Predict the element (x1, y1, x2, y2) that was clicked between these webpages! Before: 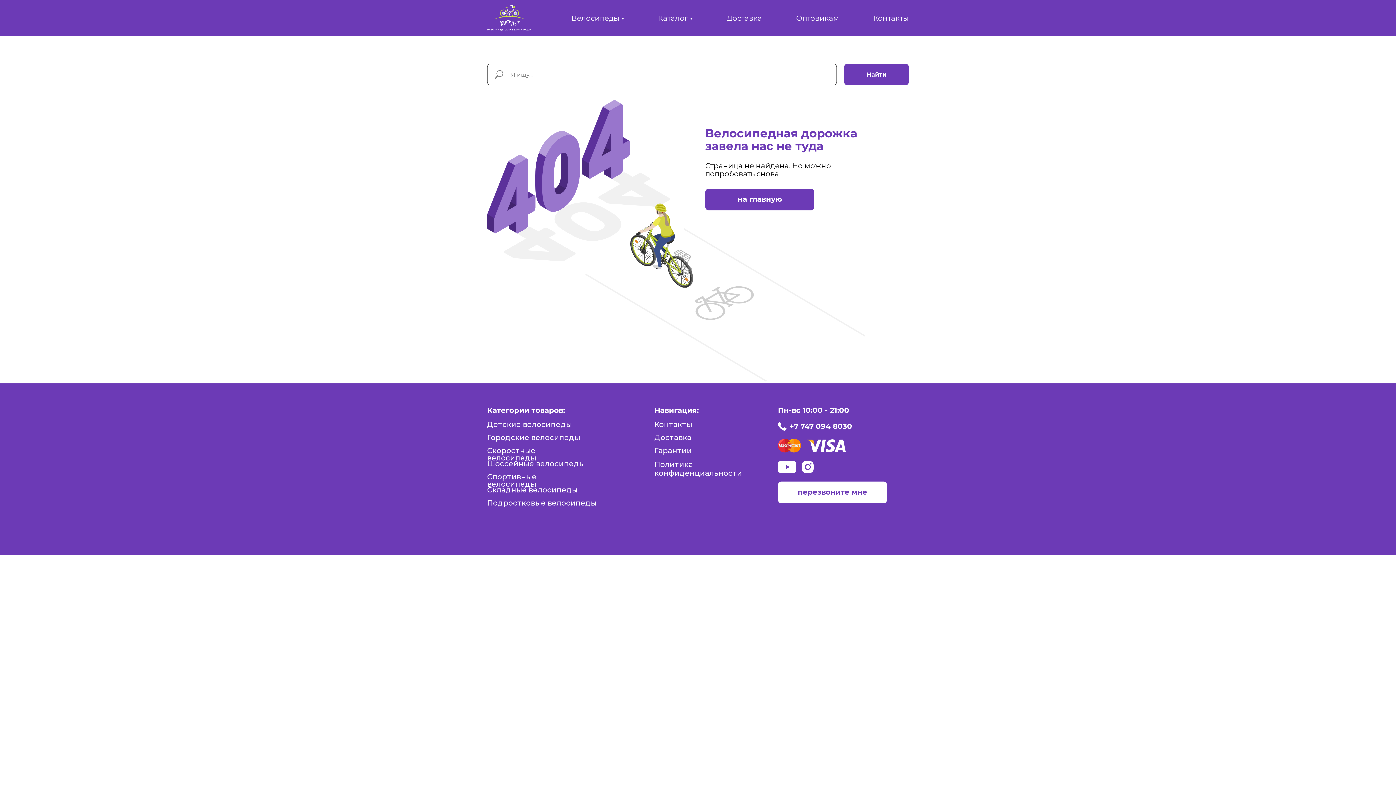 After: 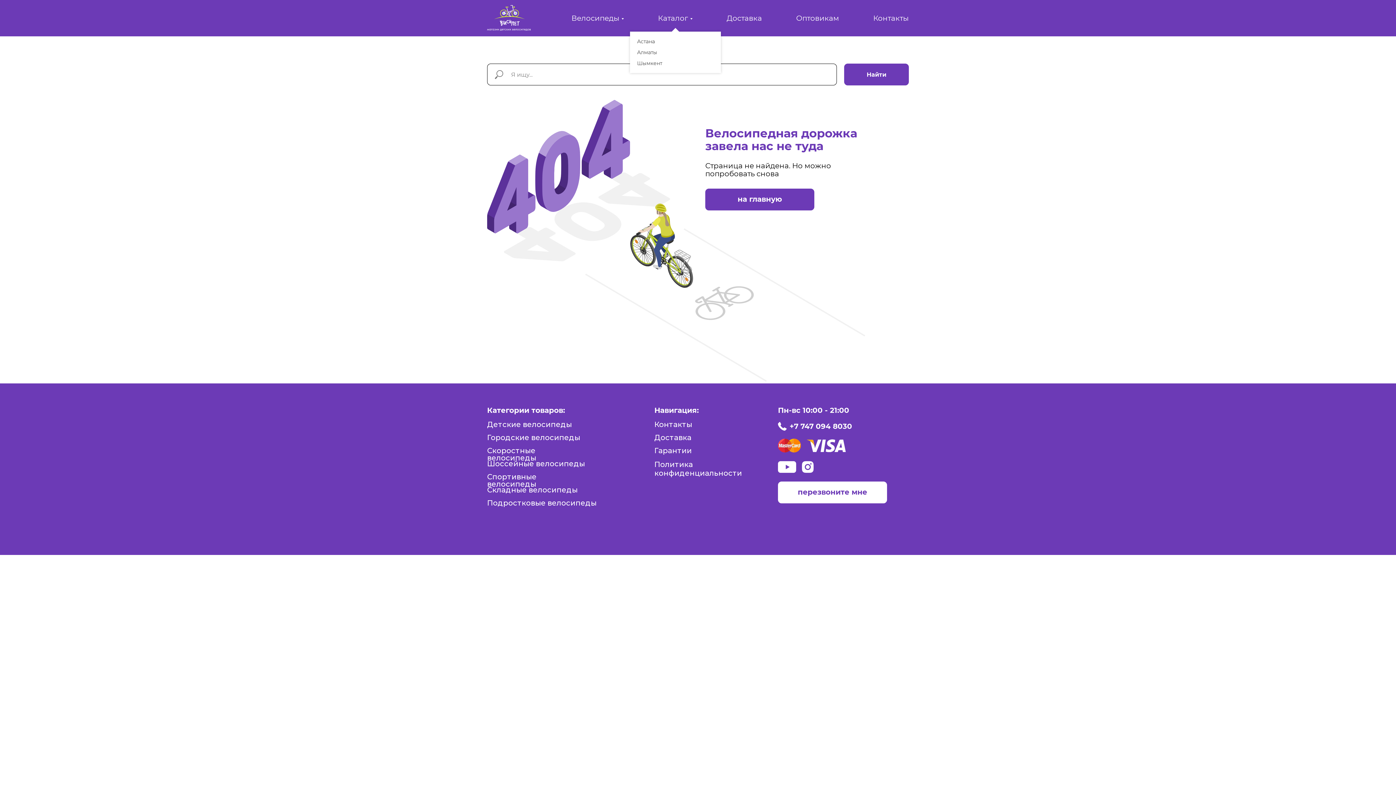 Action: label: Каталог bbox: (658, 13, 692, 22)